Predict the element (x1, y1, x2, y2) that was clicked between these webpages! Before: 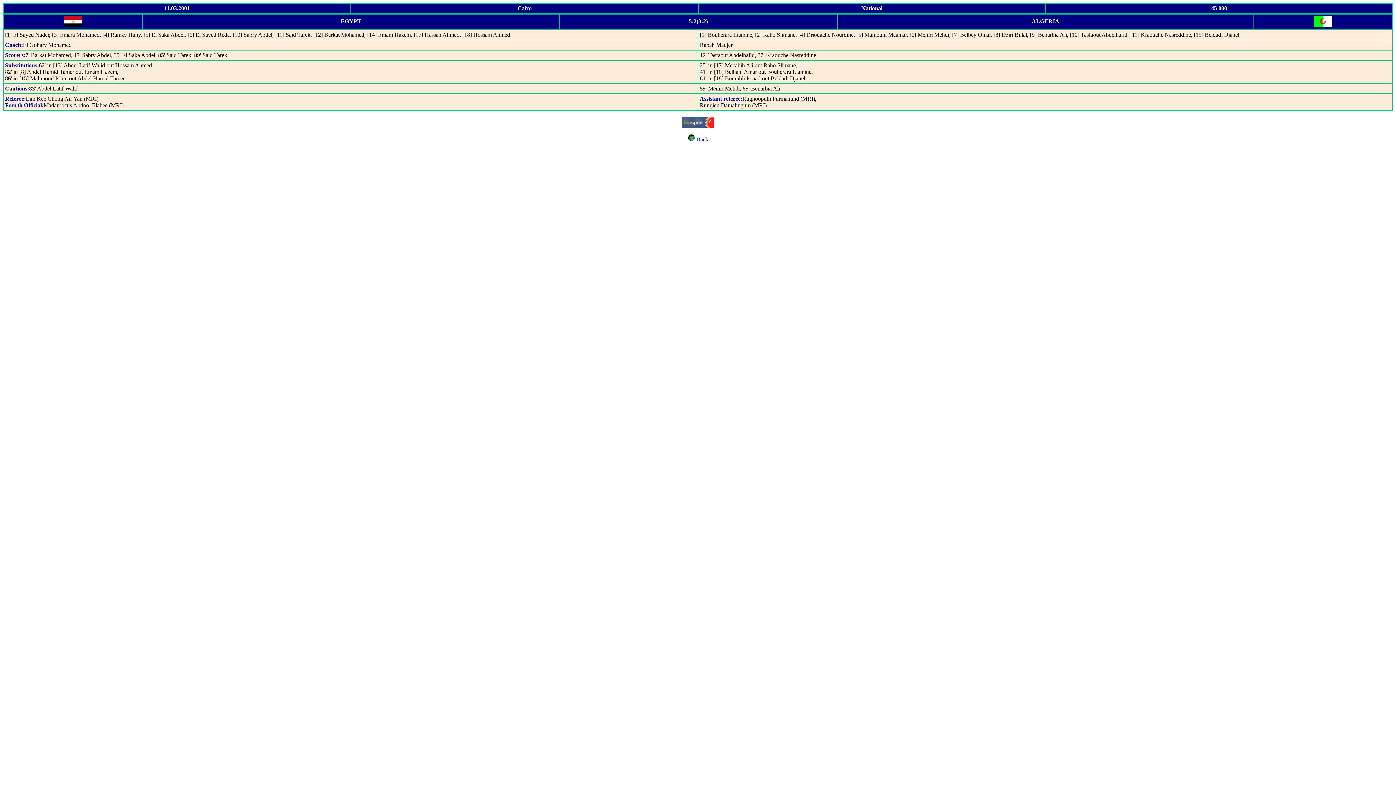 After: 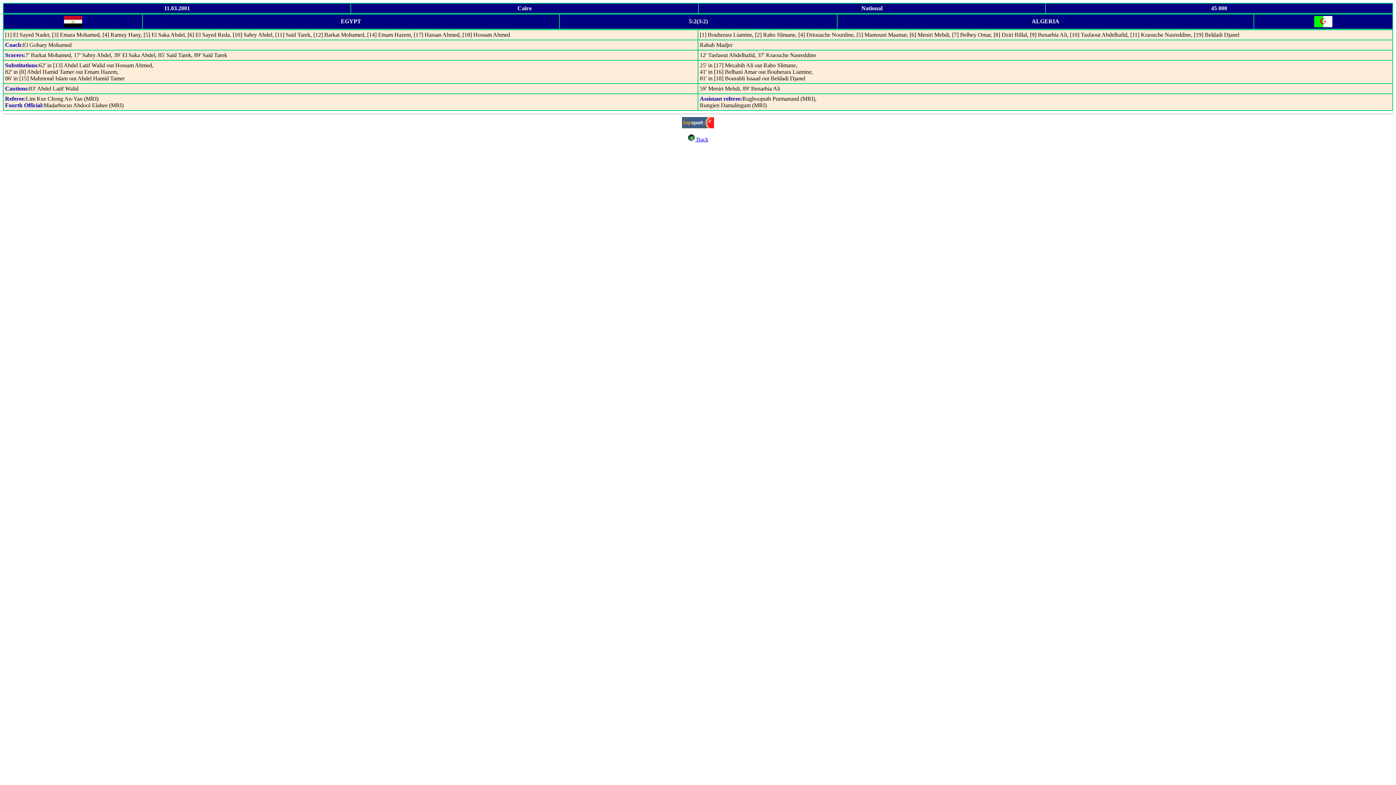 Action: bbox: (682, 123, 714, 129)